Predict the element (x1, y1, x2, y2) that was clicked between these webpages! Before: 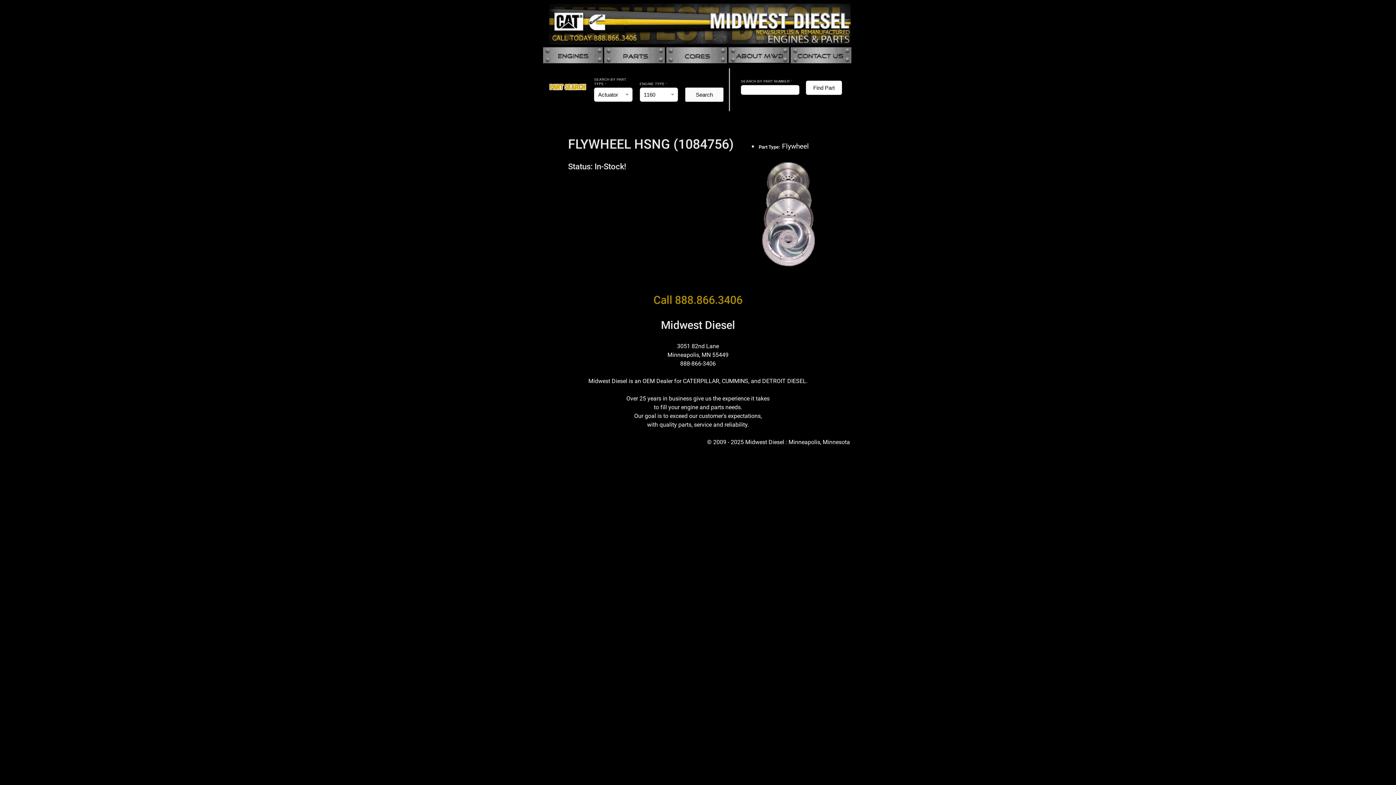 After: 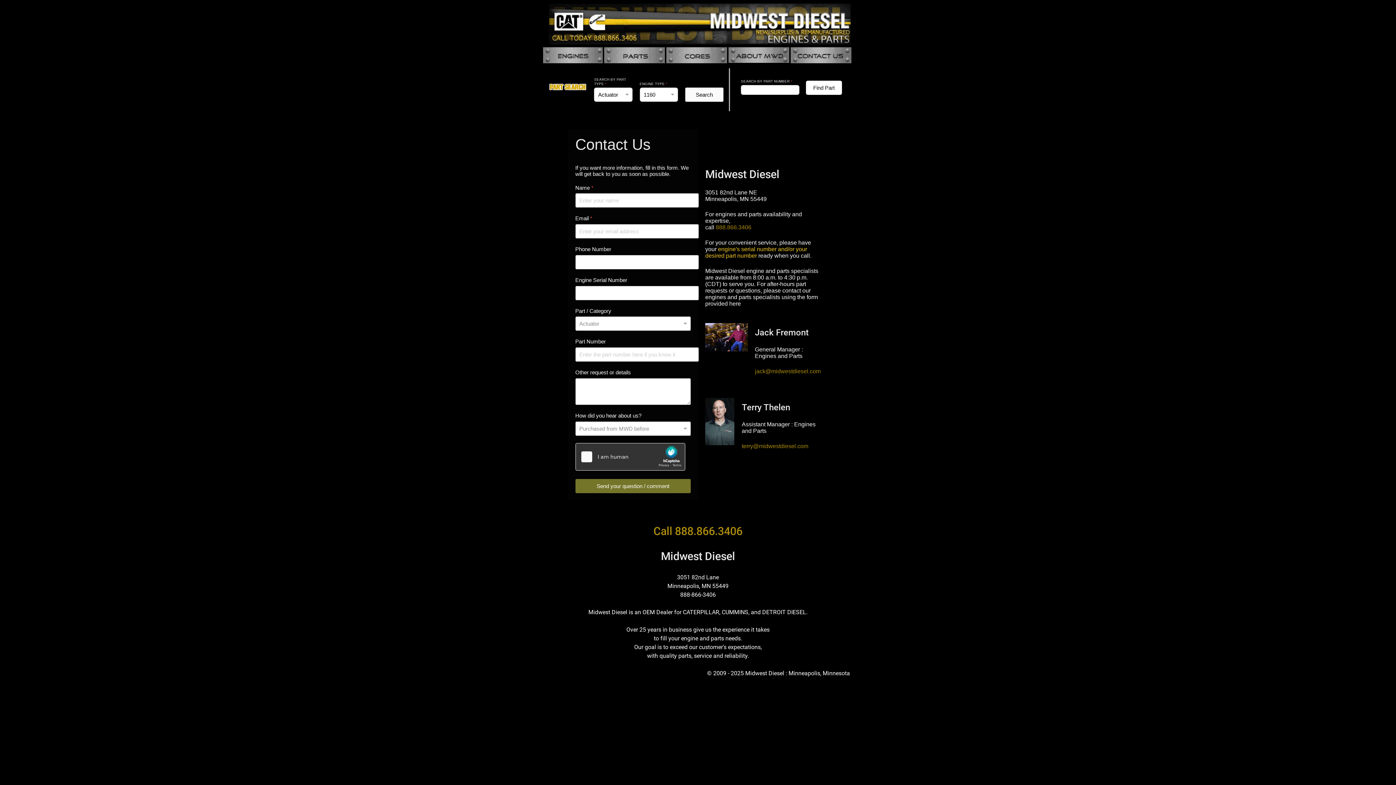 Action: bbox: (790, 47, 853, 63) label: Contact us